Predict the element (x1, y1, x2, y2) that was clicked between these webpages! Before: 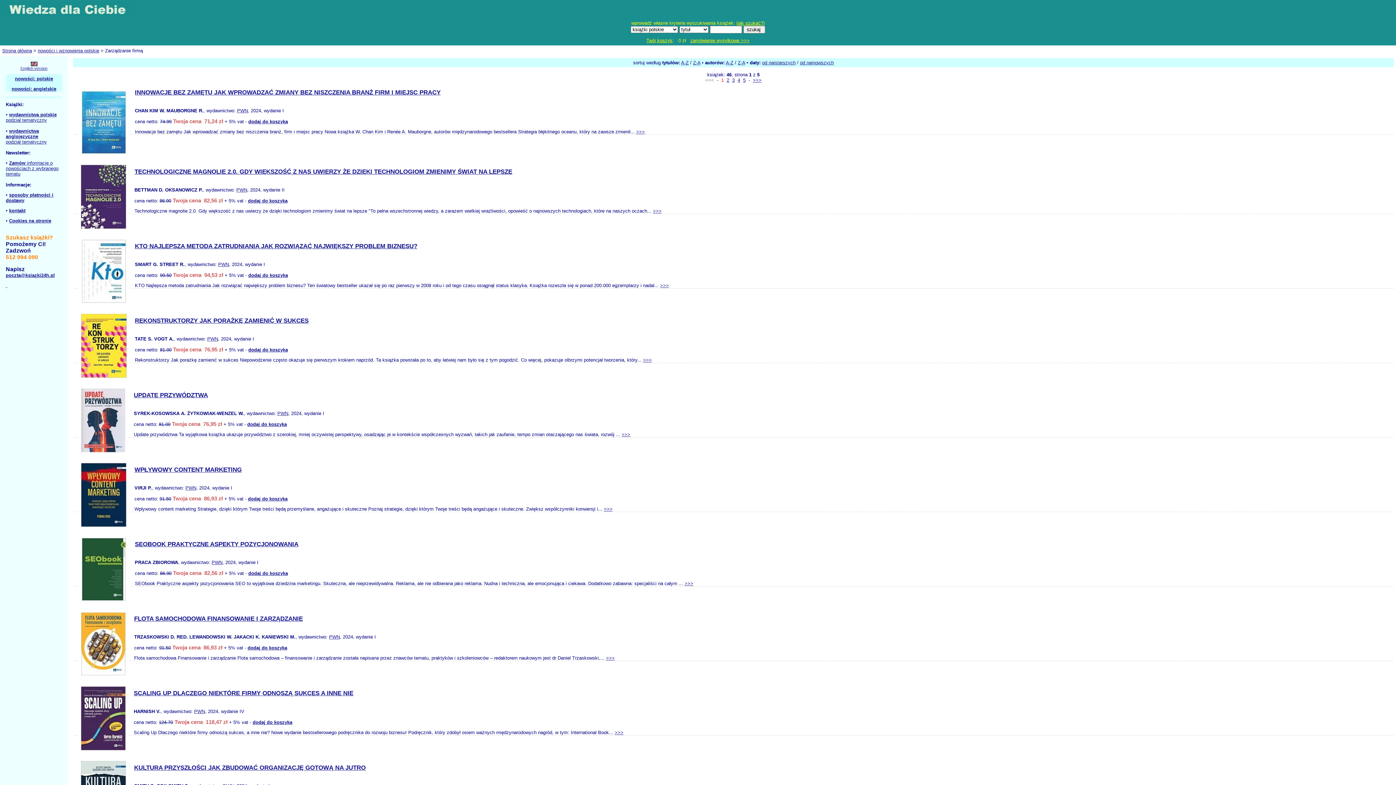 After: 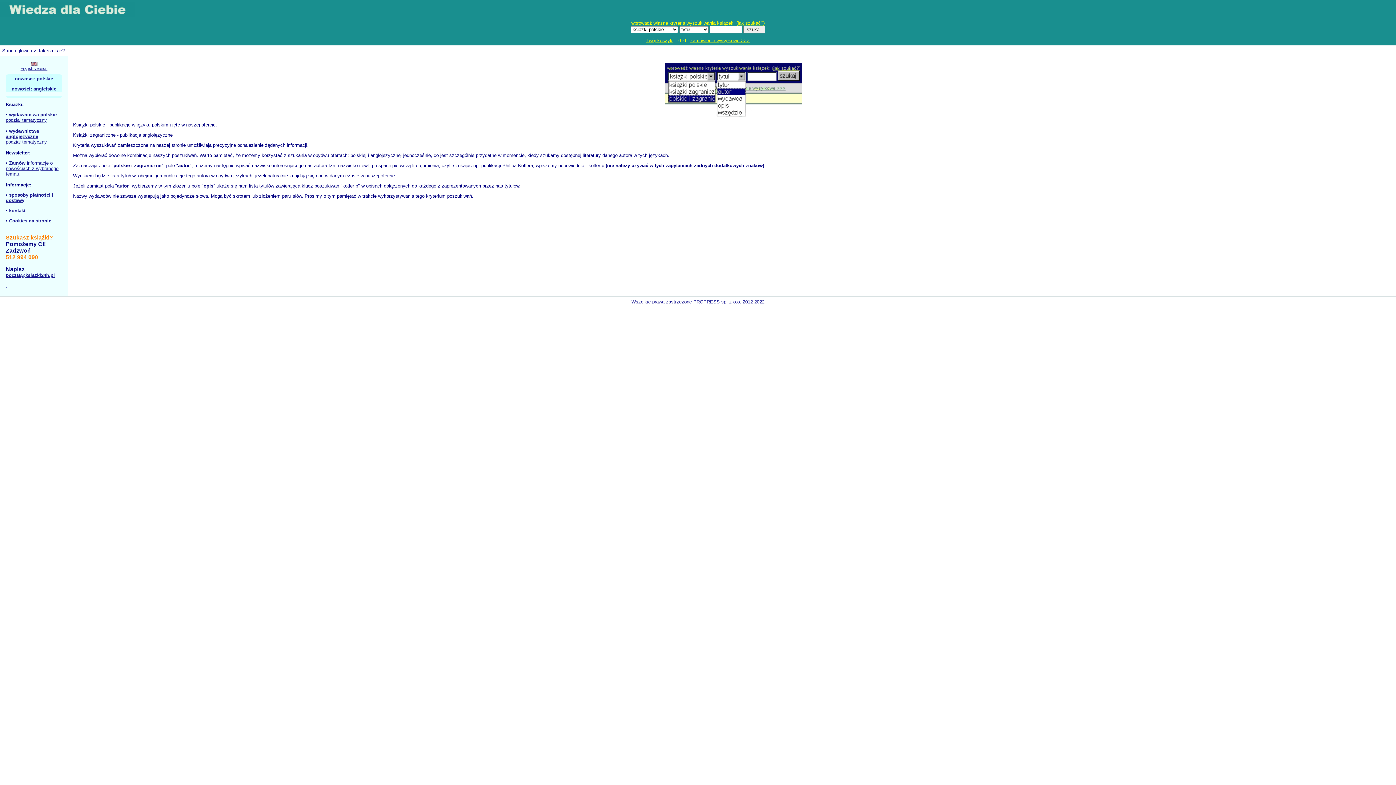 Action: label: jak szukać? bbox: (738, 20, 763, 25)